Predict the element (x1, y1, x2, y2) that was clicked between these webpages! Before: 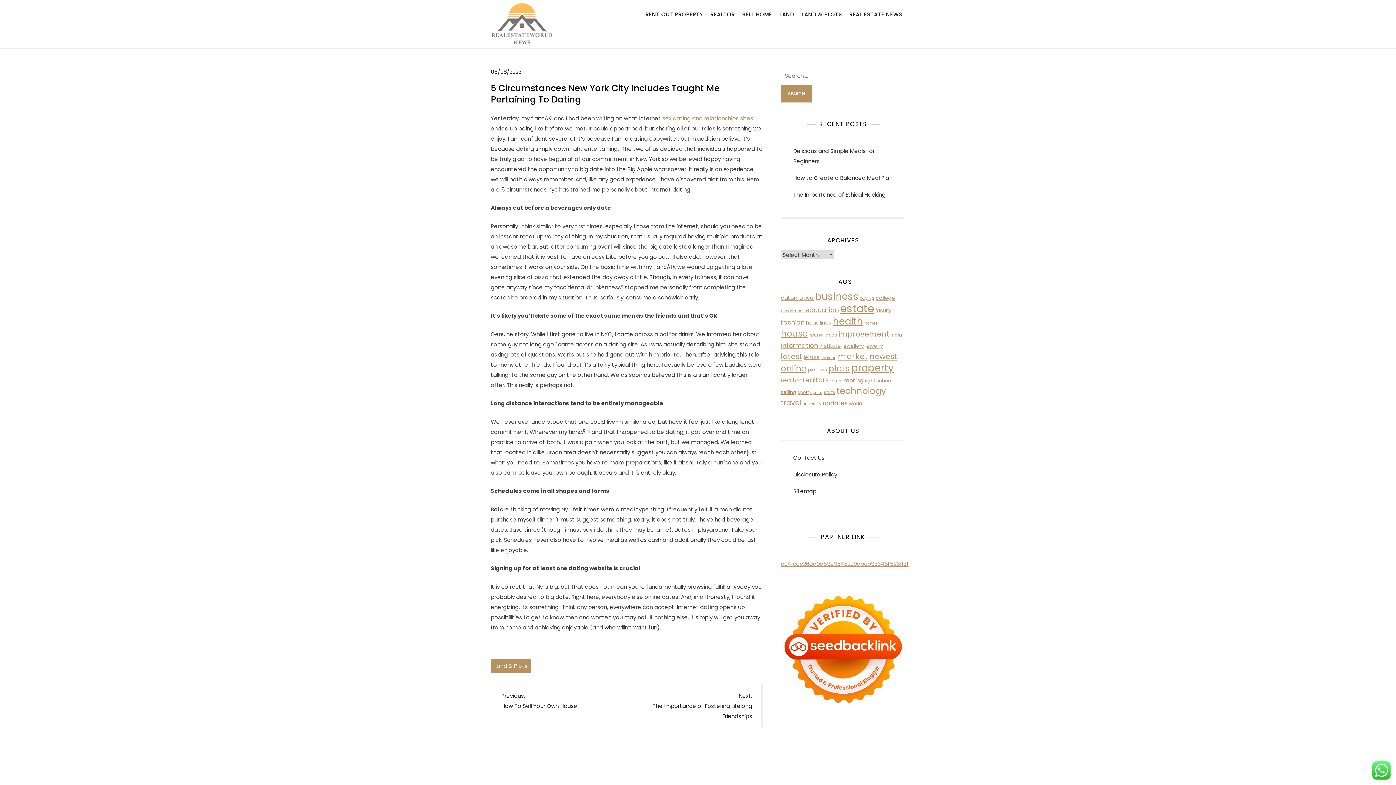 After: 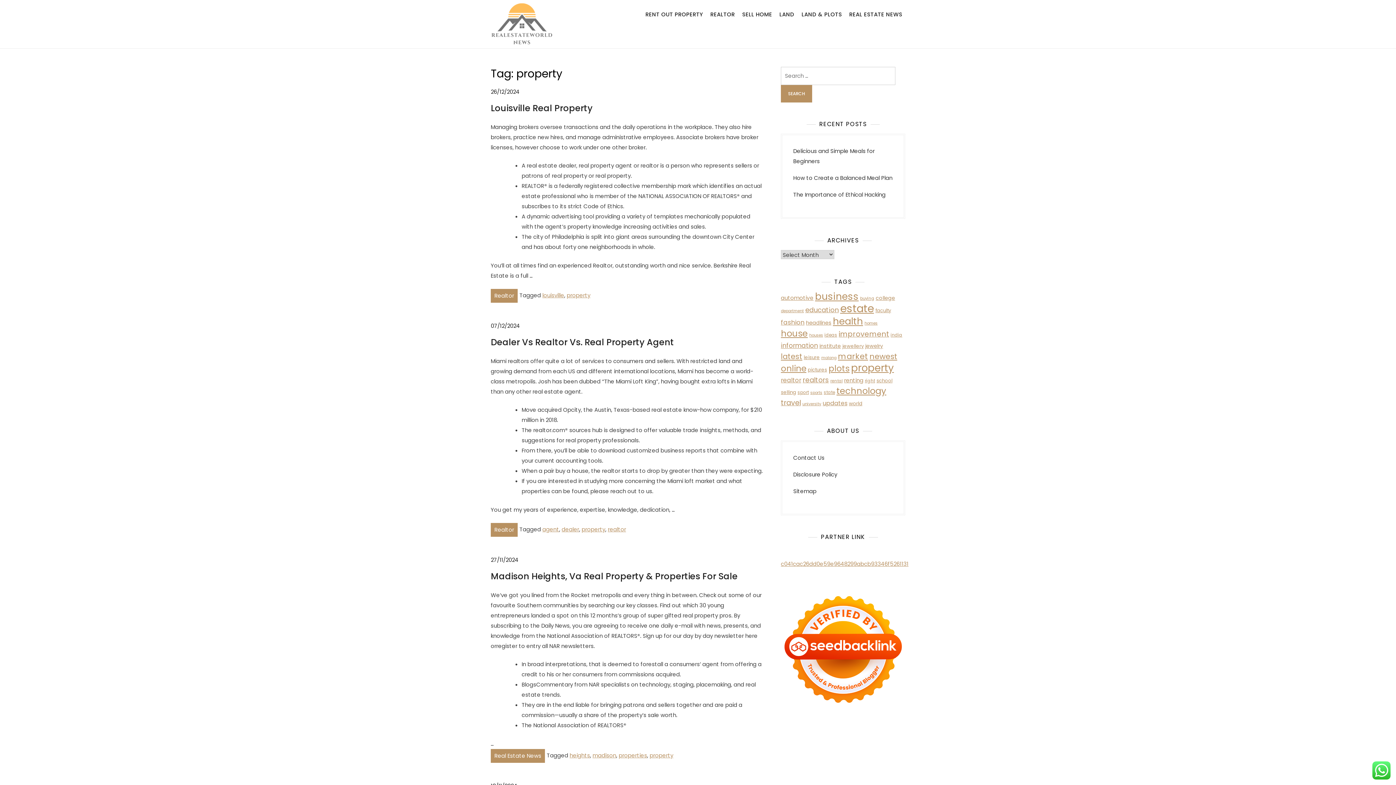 Action: label: property (88 items) bbox: (851, 361, 894, 375)